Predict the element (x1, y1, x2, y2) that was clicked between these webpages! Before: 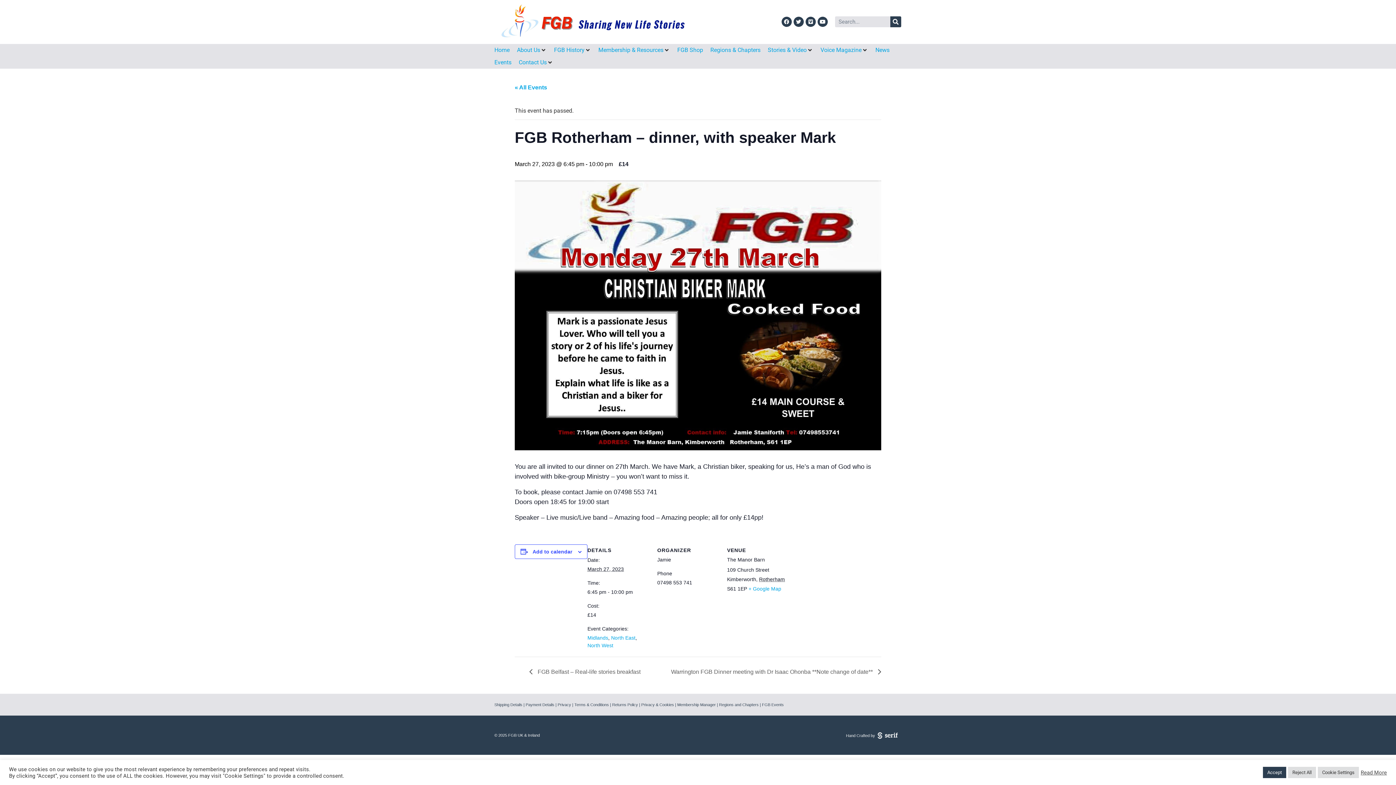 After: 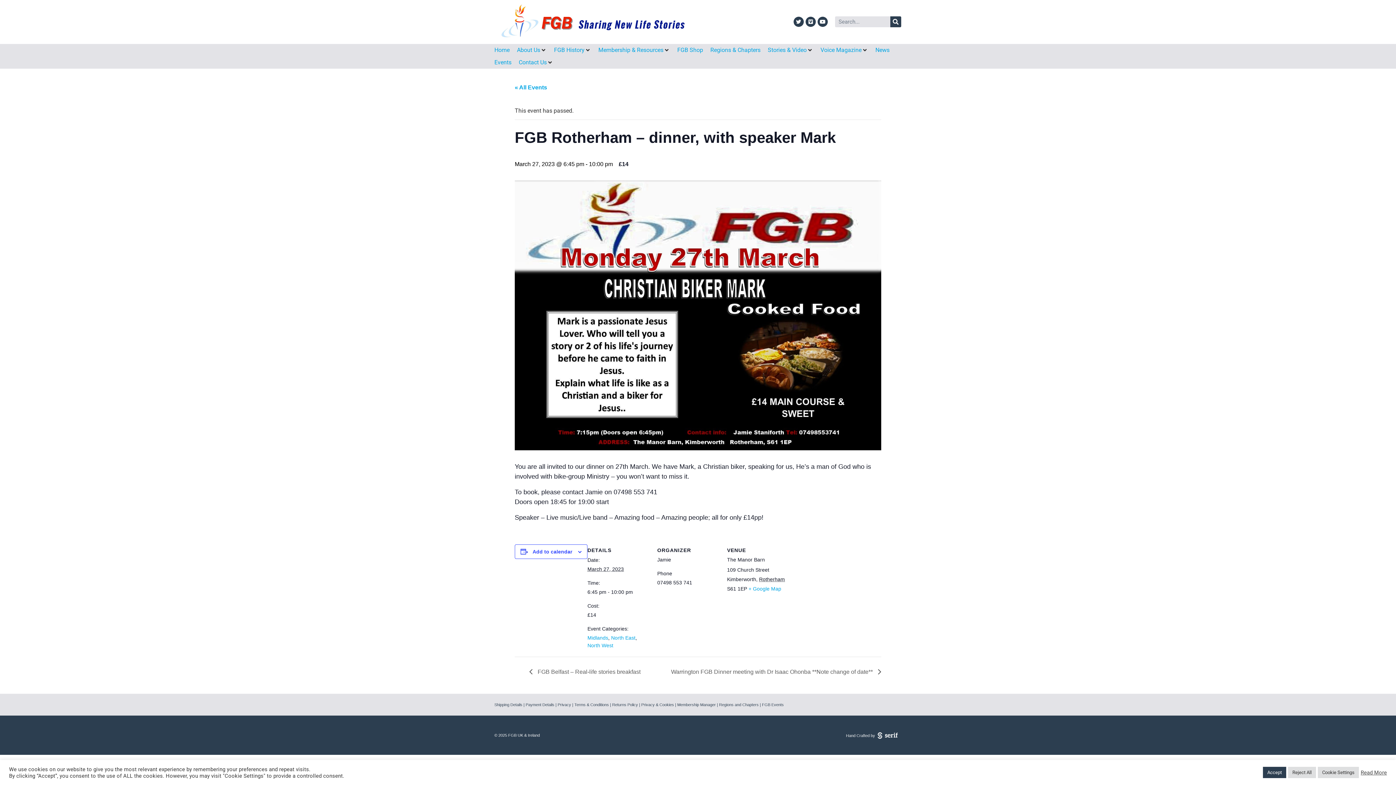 Action: bbox: (781, 16, 791, 27) label: Facebook